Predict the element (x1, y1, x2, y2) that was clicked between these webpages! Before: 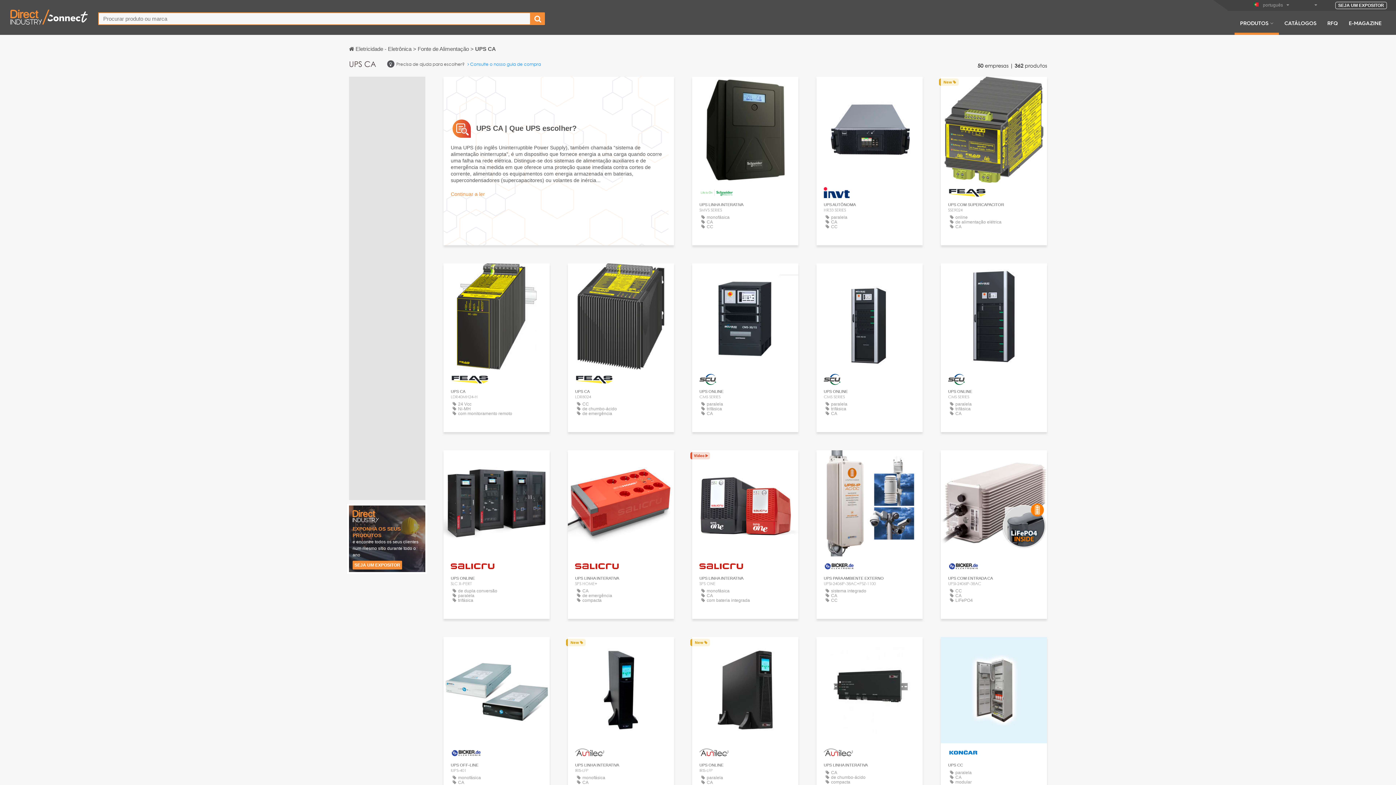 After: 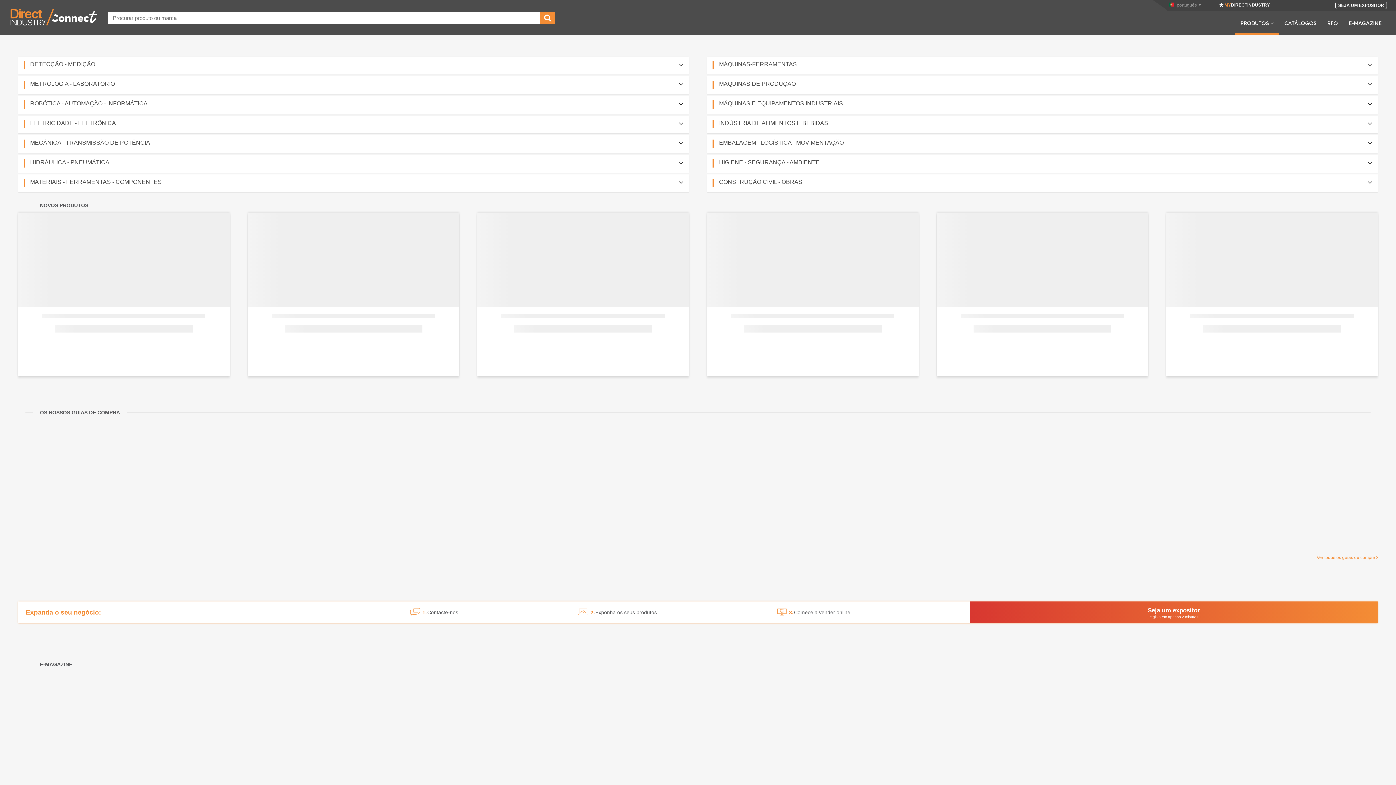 Action: bbox: (1322, 19, 1343, 34) label: RFQ